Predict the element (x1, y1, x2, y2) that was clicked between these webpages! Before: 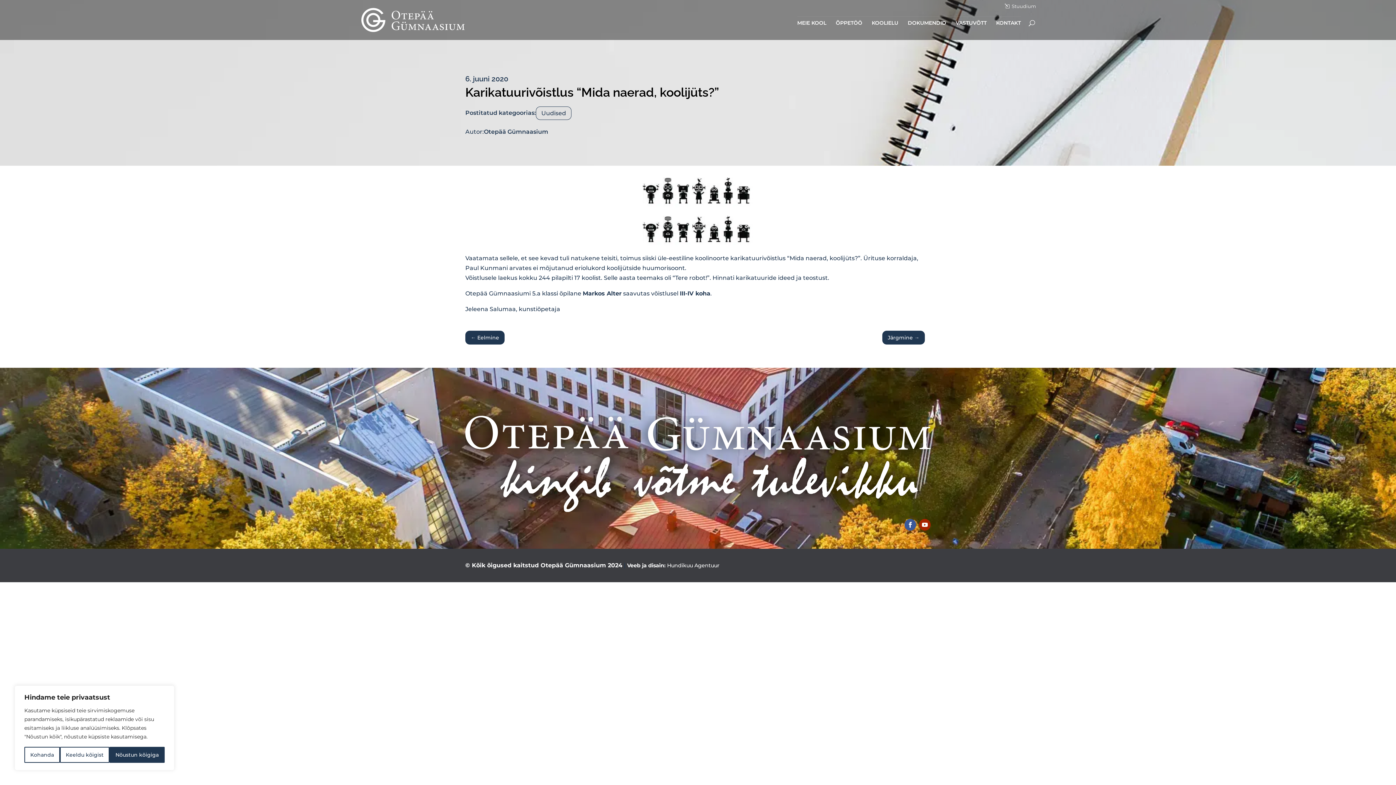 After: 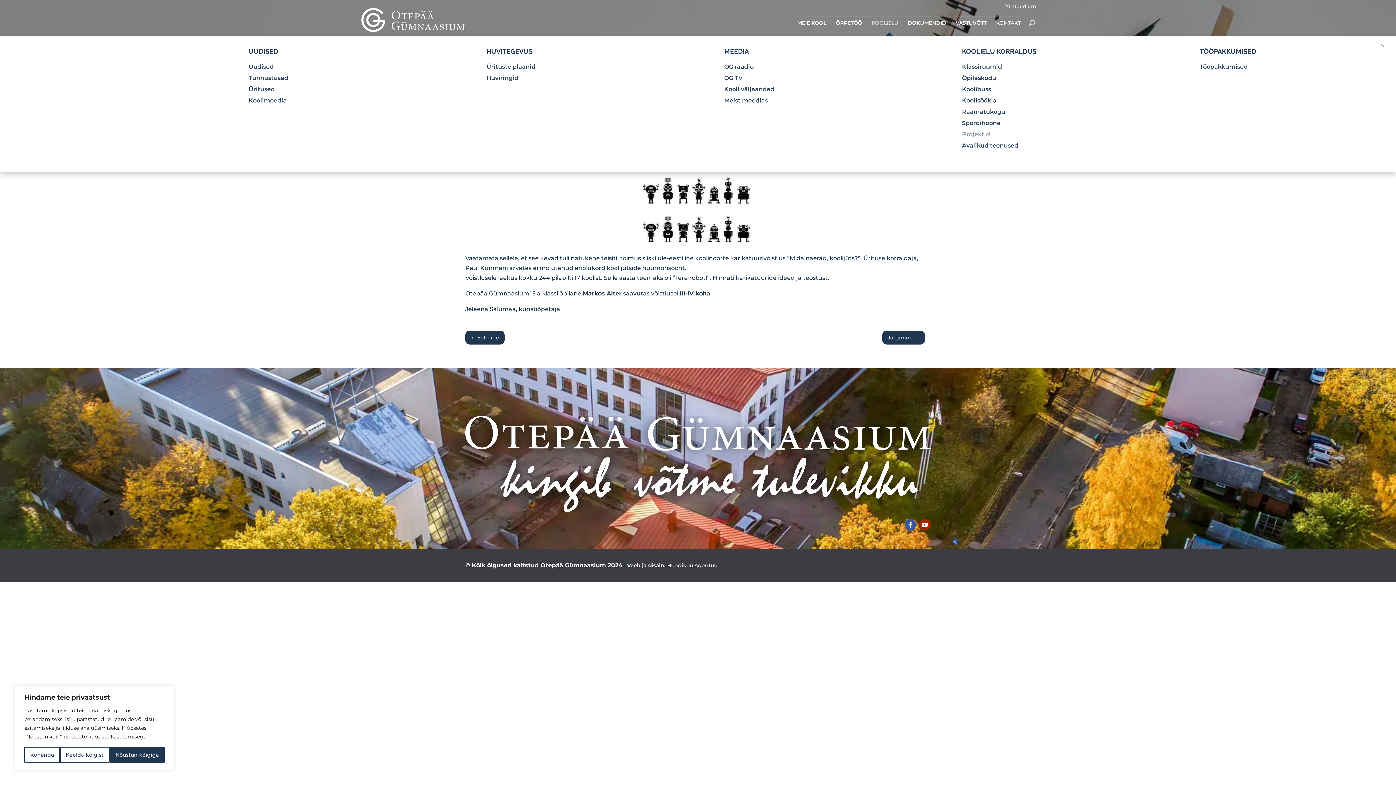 Action: bbox: (872, 20, 898, 40) label: KOOLIELU